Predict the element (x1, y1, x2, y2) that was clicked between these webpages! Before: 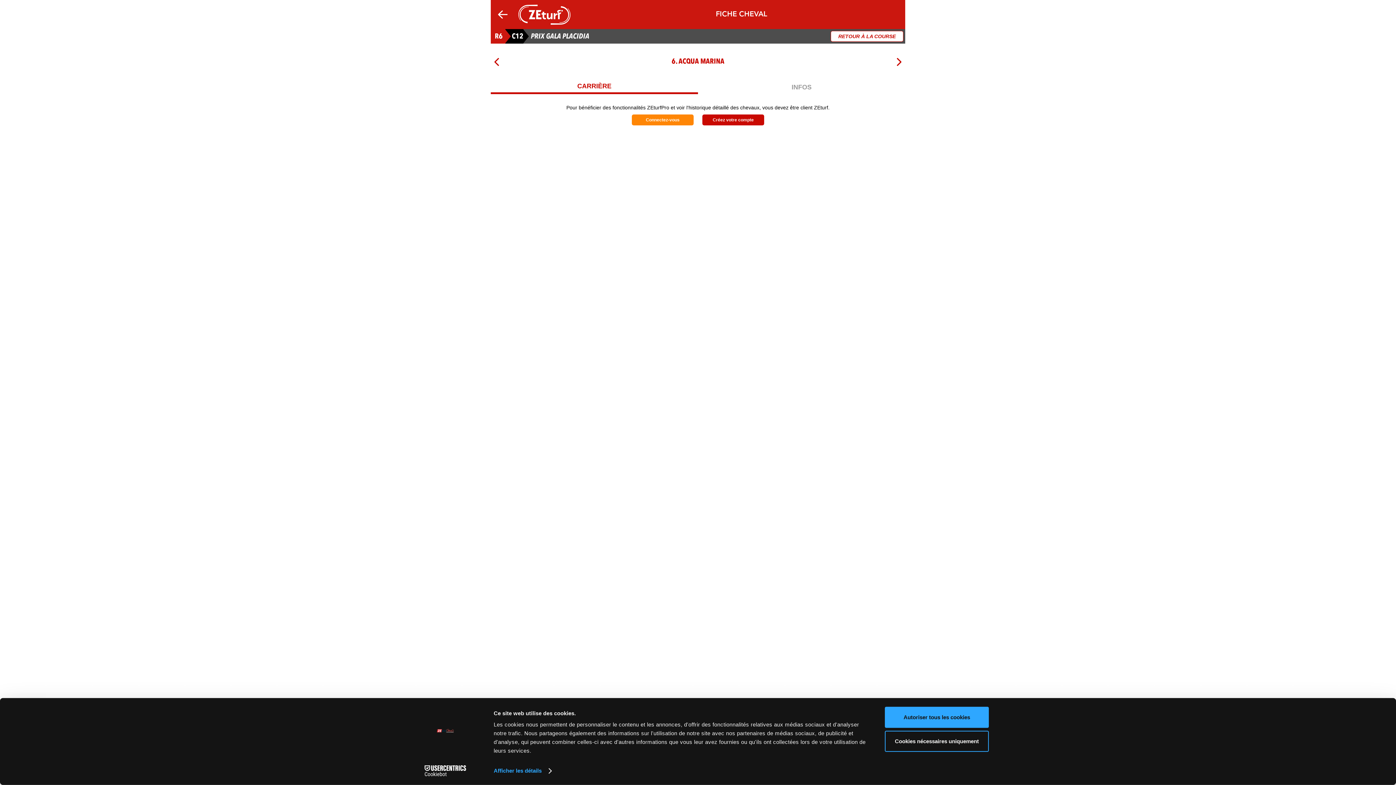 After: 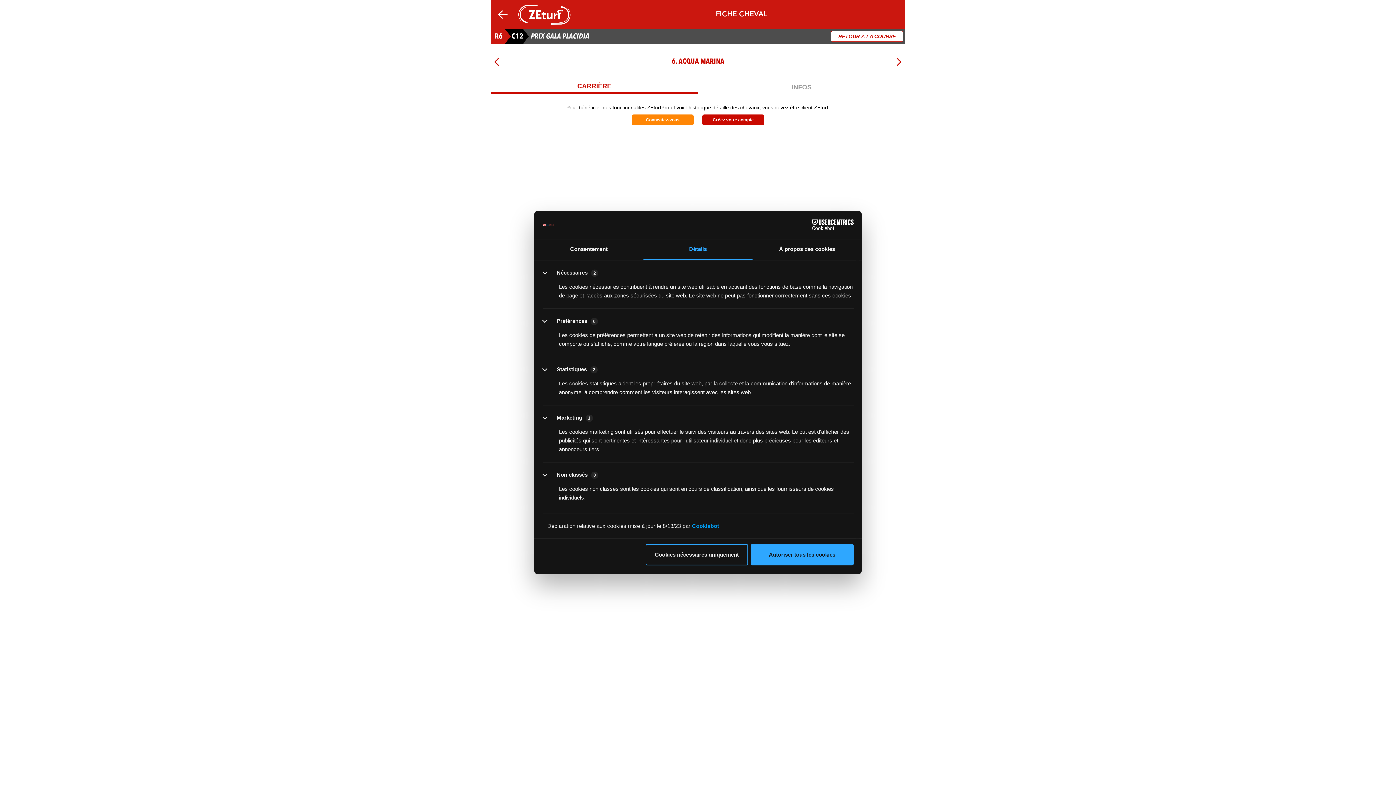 Action: bbox: (493, 765, 551, 776) label: Afficher les détails